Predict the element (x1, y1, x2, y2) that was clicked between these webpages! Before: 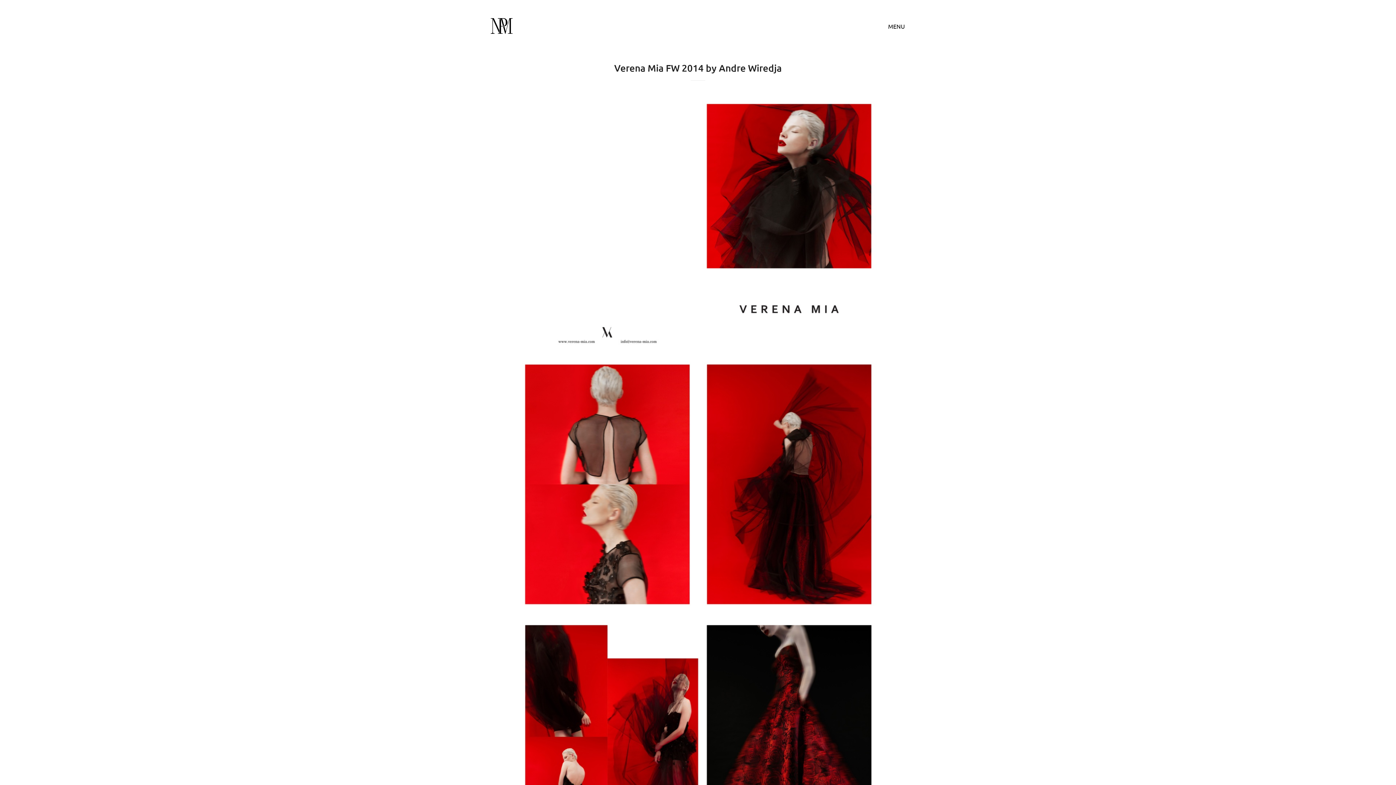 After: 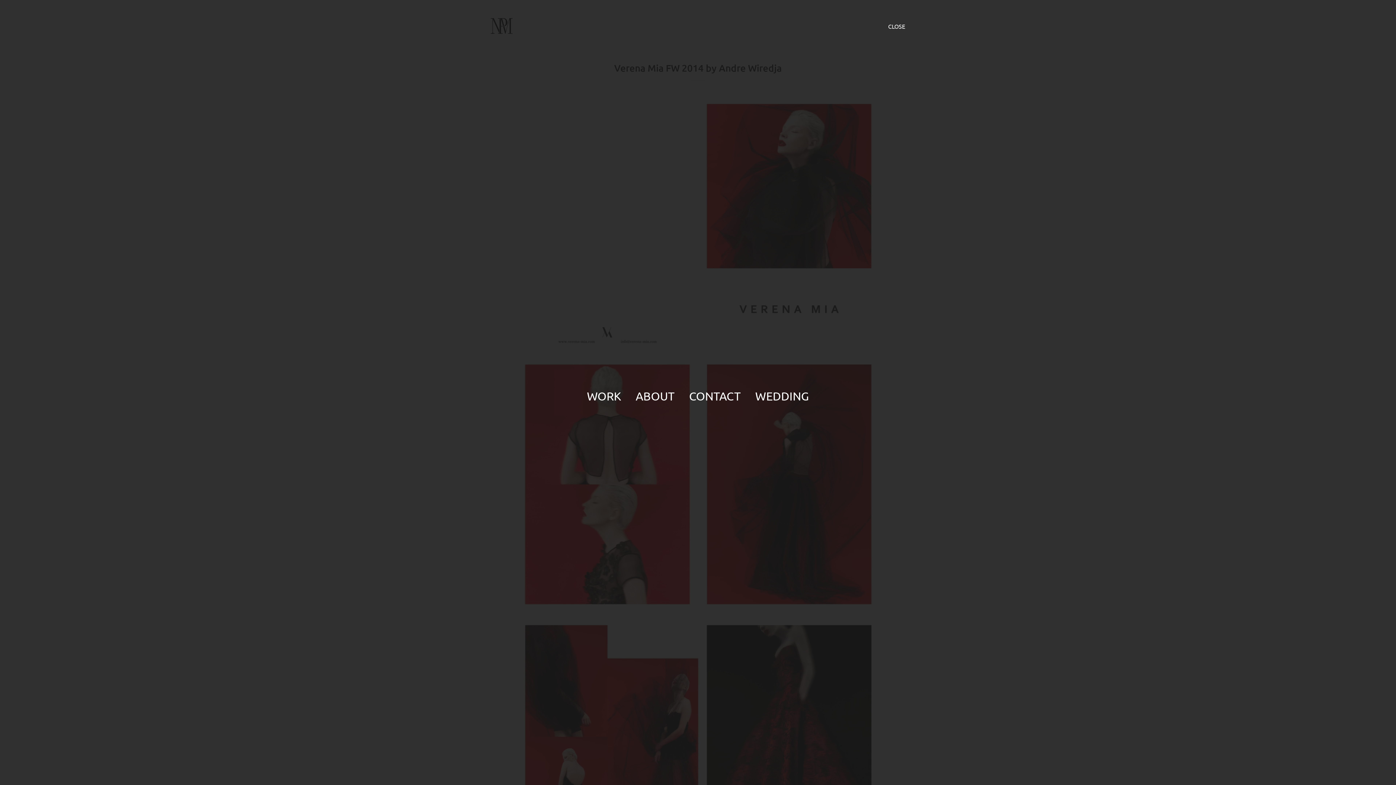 Action: label: Toggle navigation bbox: (888, 20, 905, 31)